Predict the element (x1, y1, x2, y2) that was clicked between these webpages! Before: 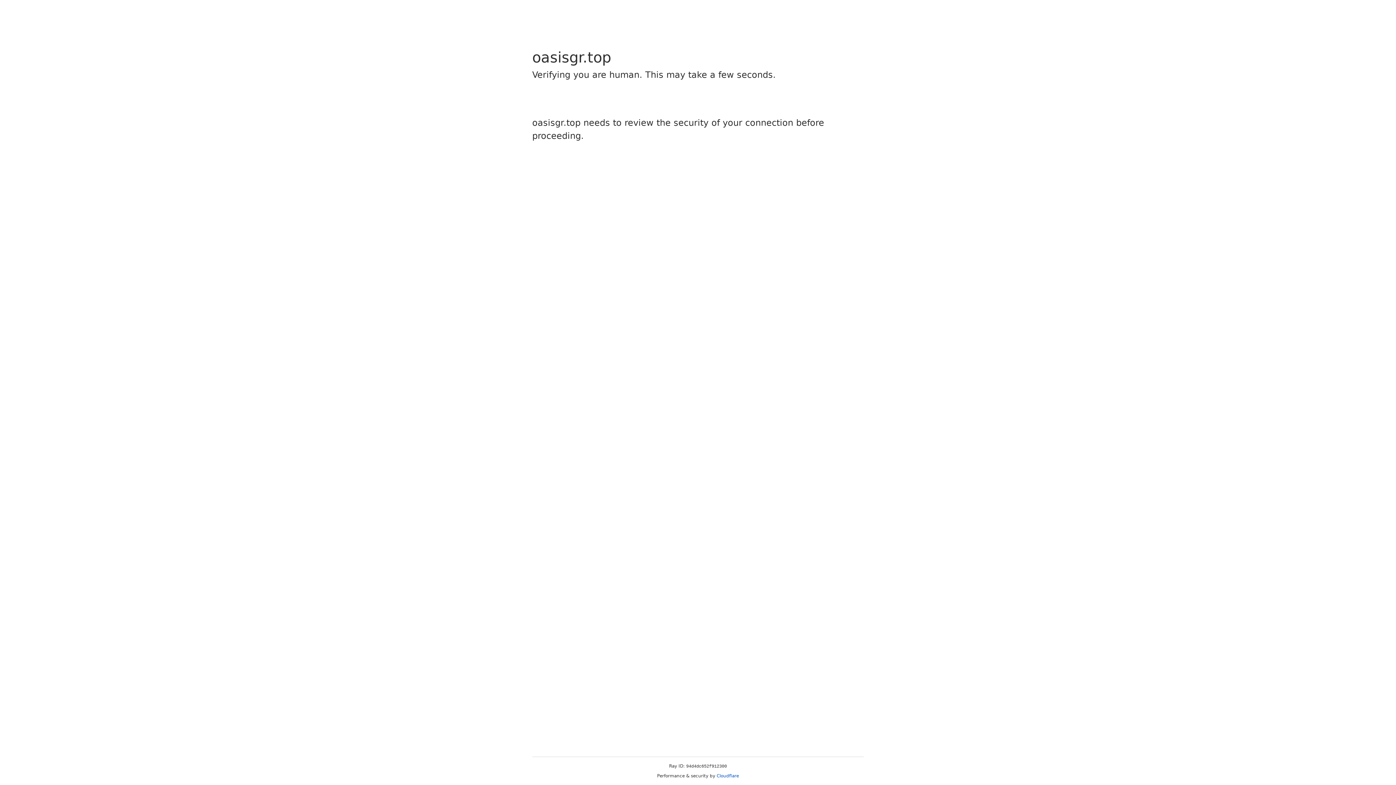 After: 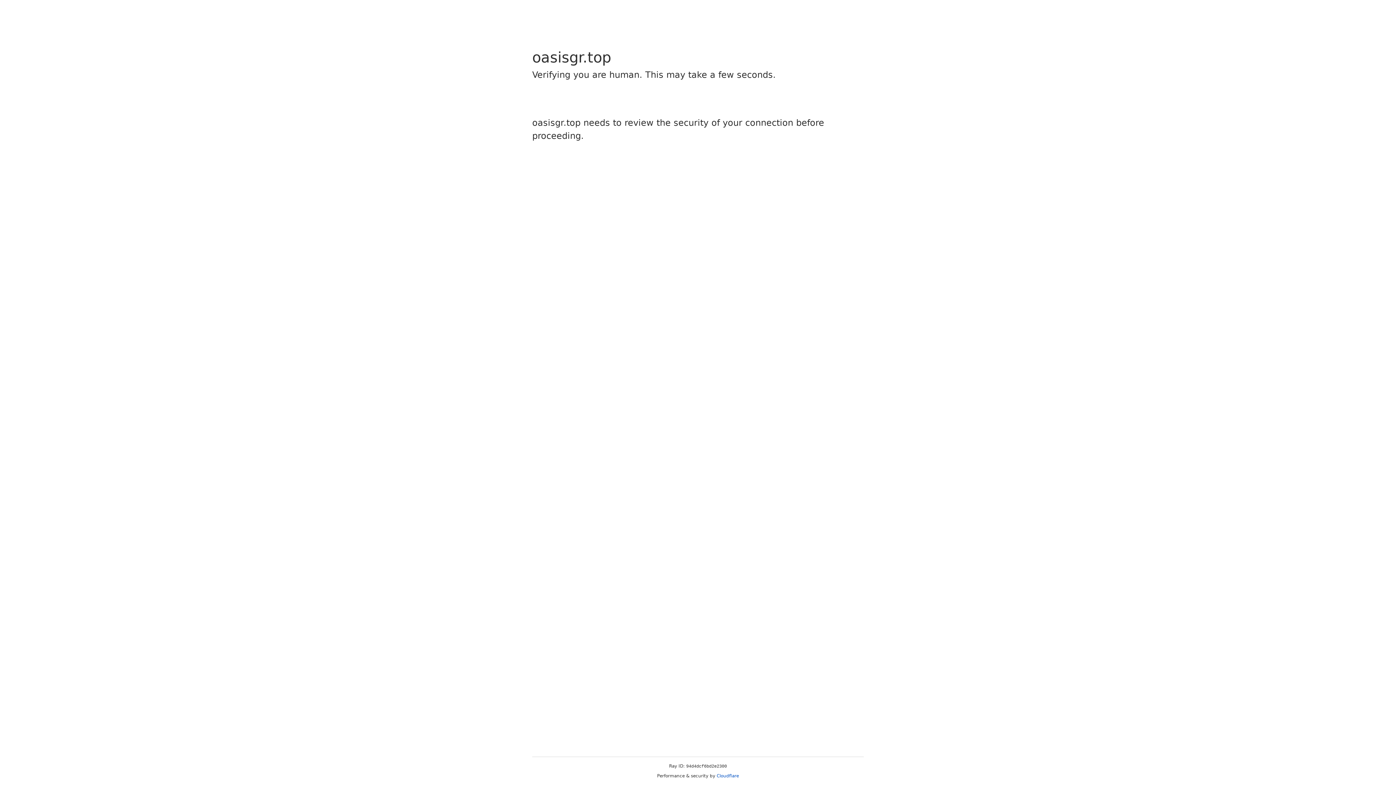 Action: label: Cloudflare bbox: (716, 773, 739, 778)